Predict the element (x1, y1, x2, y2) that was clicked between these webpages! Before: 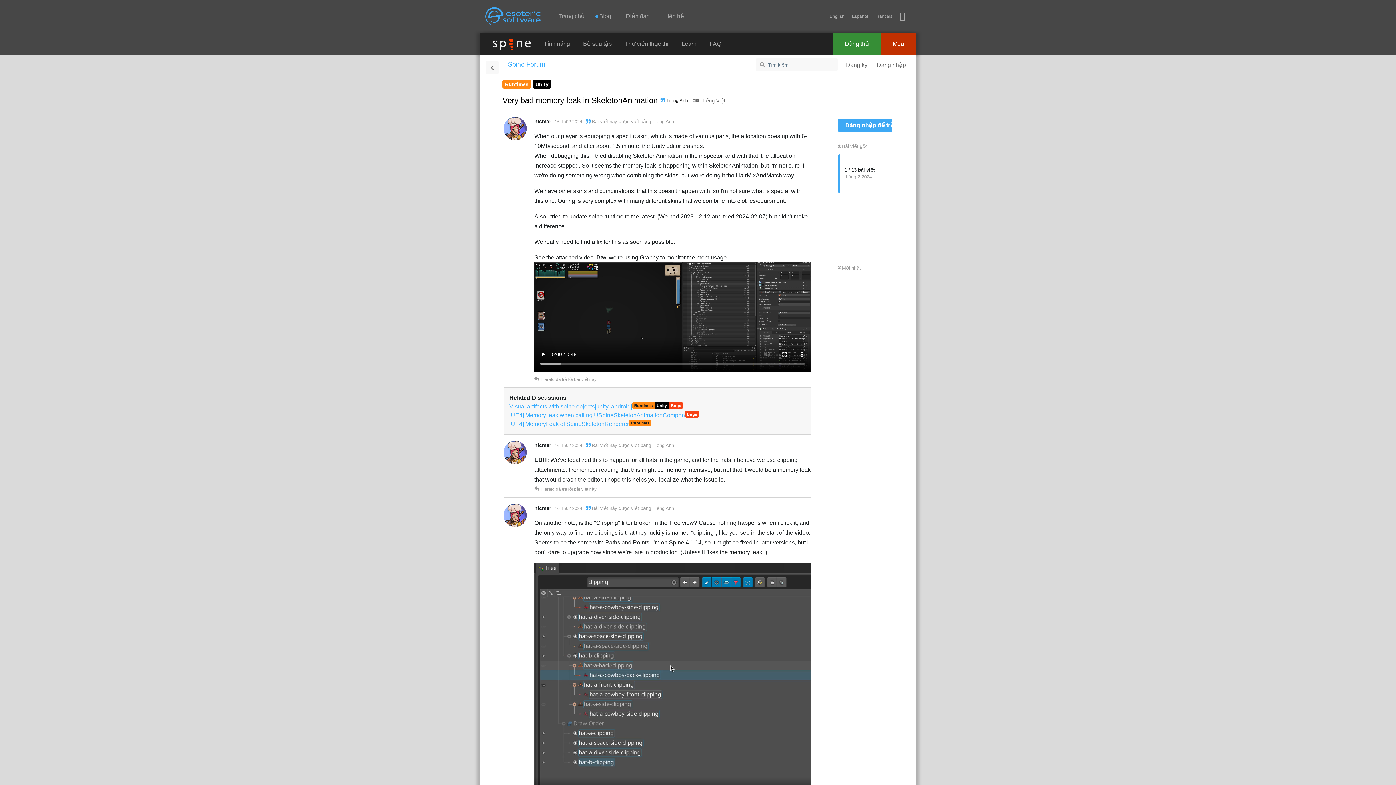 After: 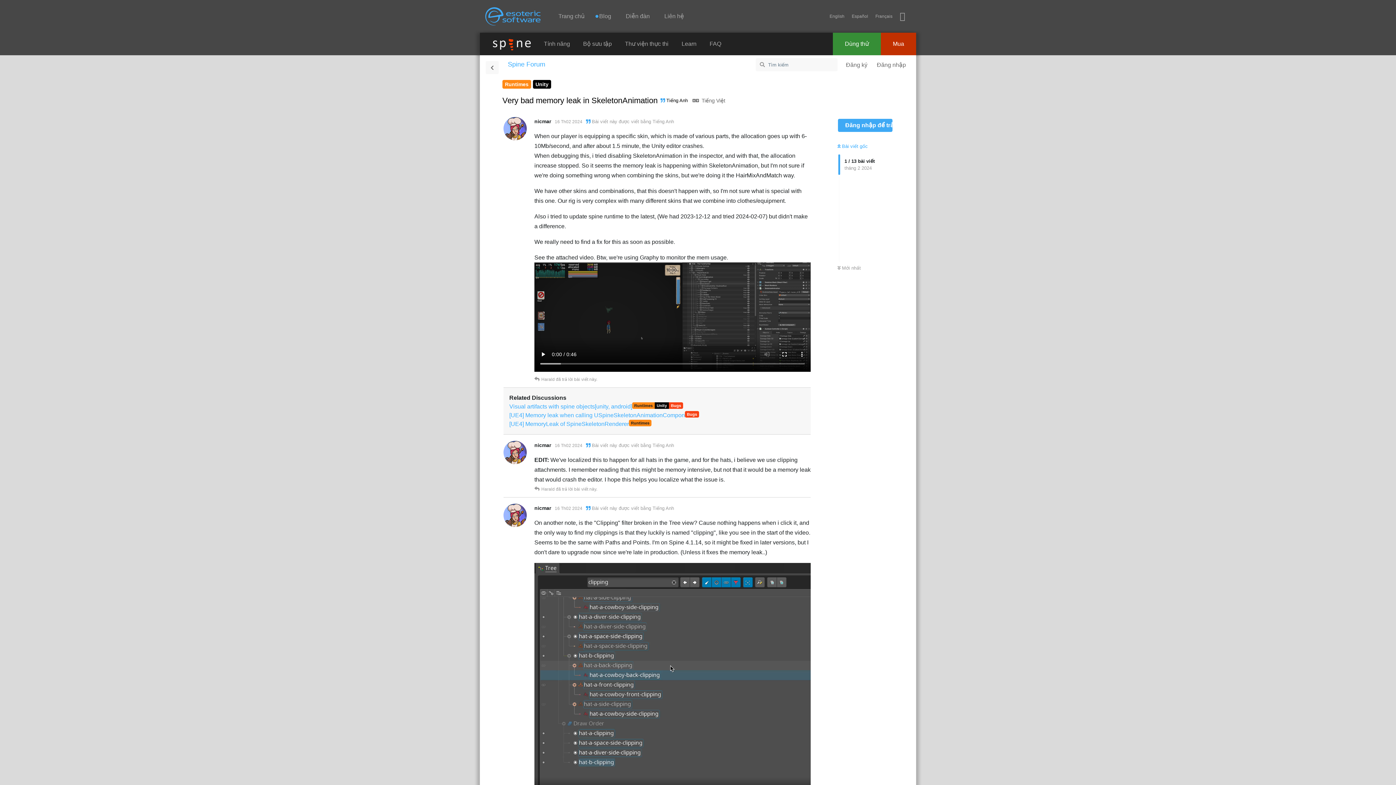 Action: label:  Bài viết gốc bbox: (837, 143, 868, 149)